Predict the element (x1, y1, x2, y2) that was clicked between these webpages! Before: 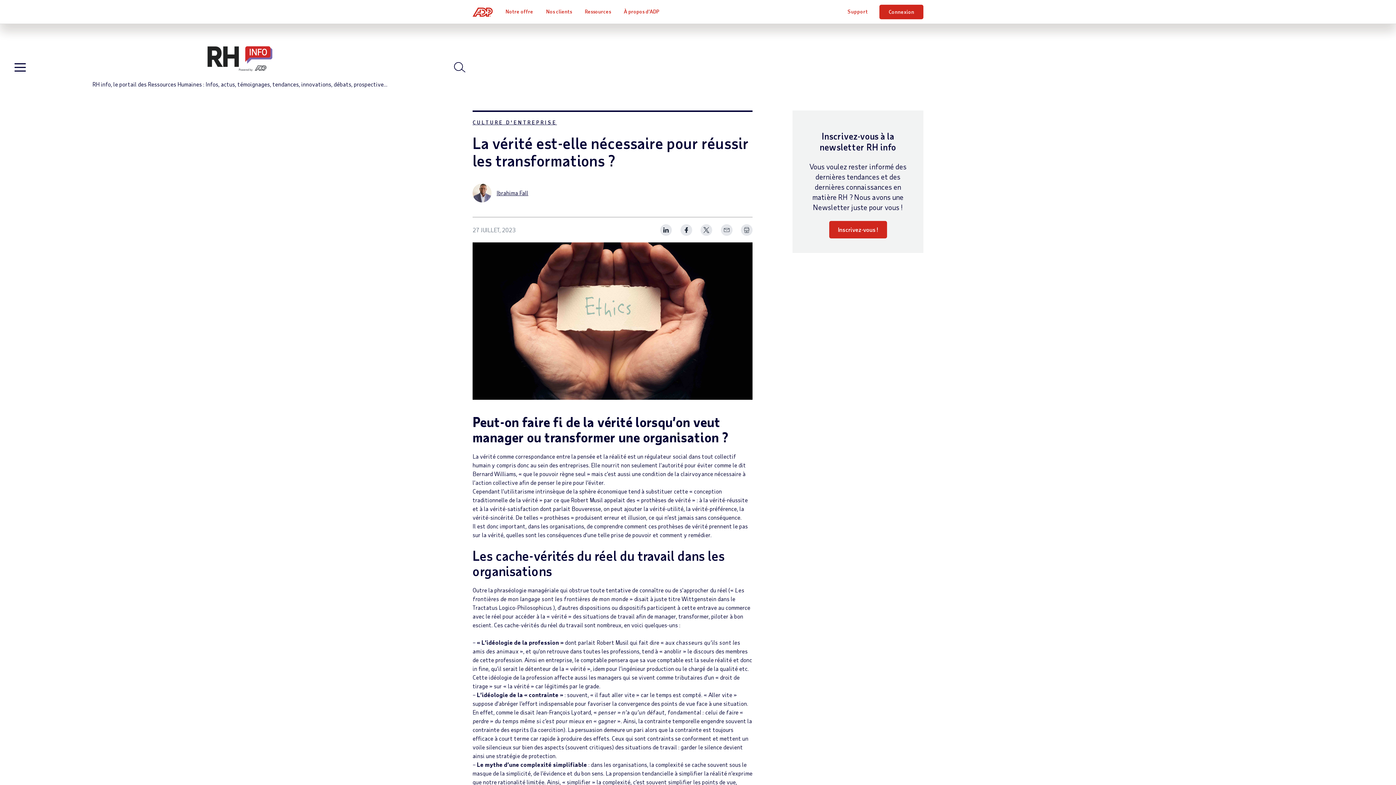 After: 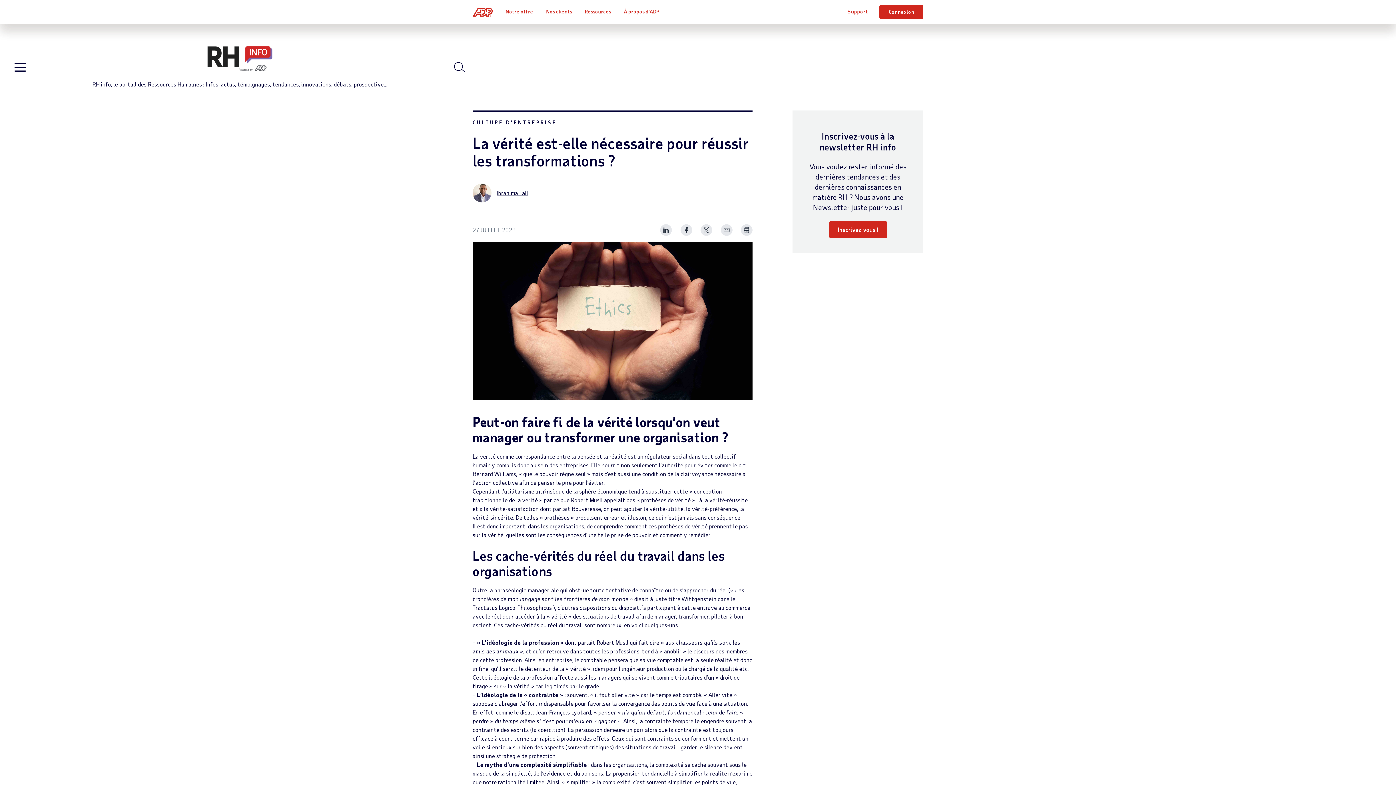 Action: bbox: (720, 224, 732, 235)